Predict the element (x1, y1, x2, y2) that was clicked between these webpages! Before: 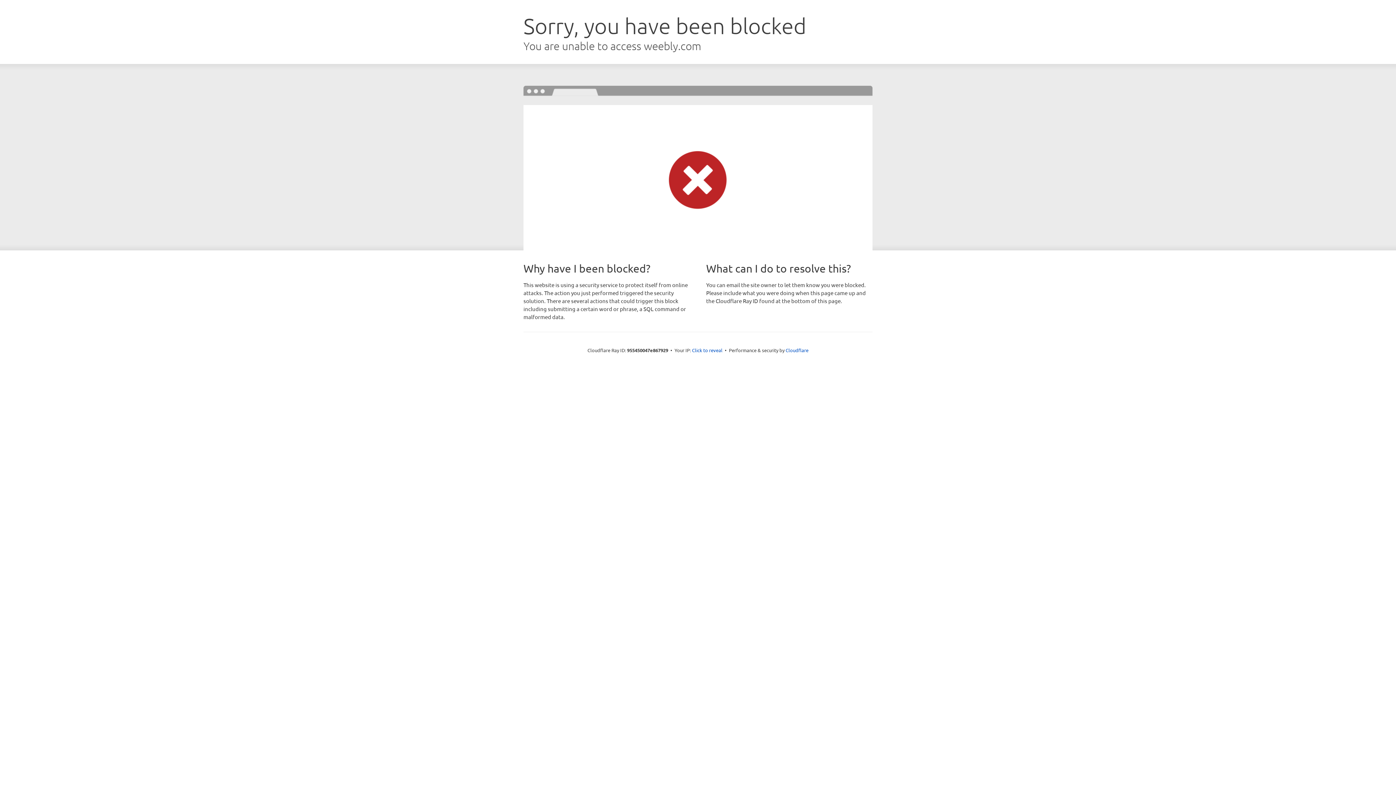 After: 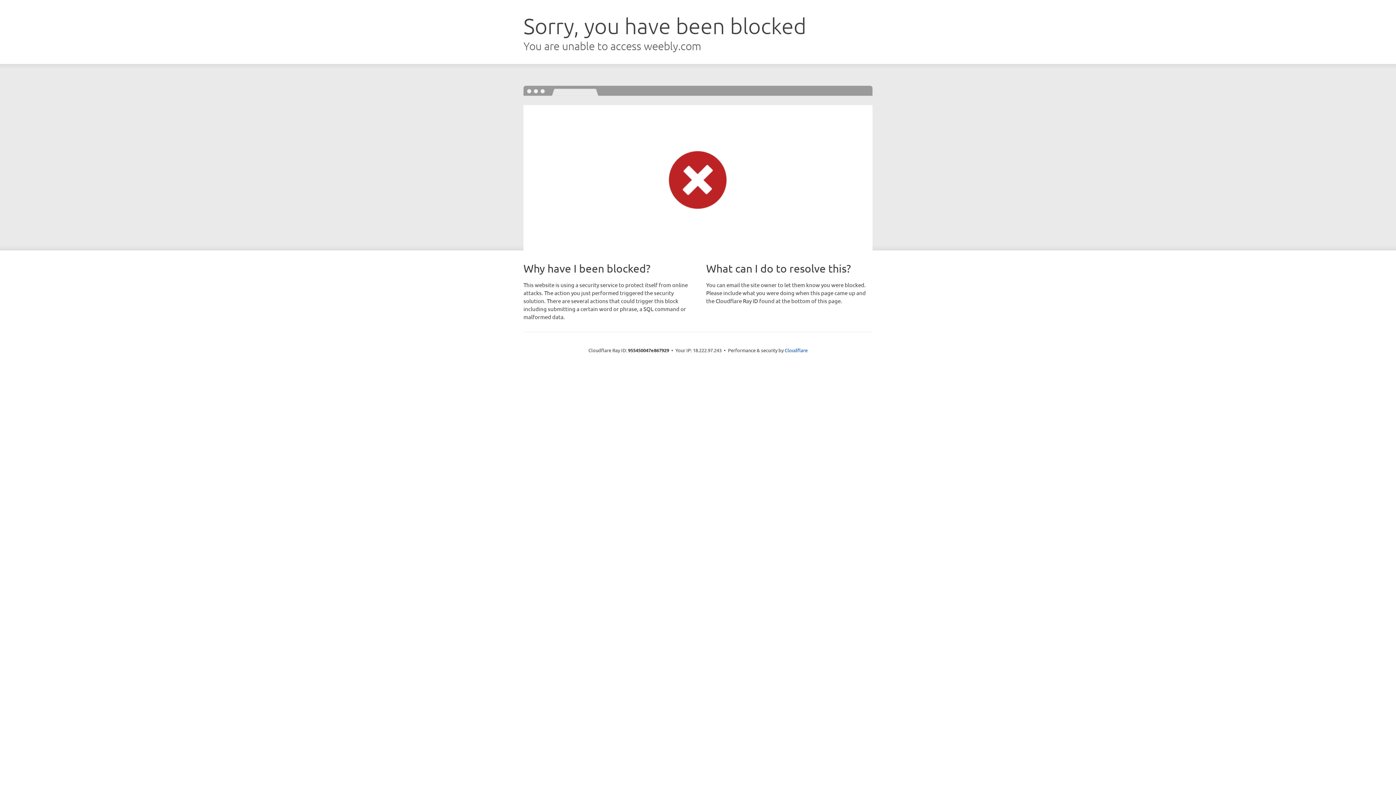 Action: bbox: (692, 346, 722, 353) label: Click to reveal